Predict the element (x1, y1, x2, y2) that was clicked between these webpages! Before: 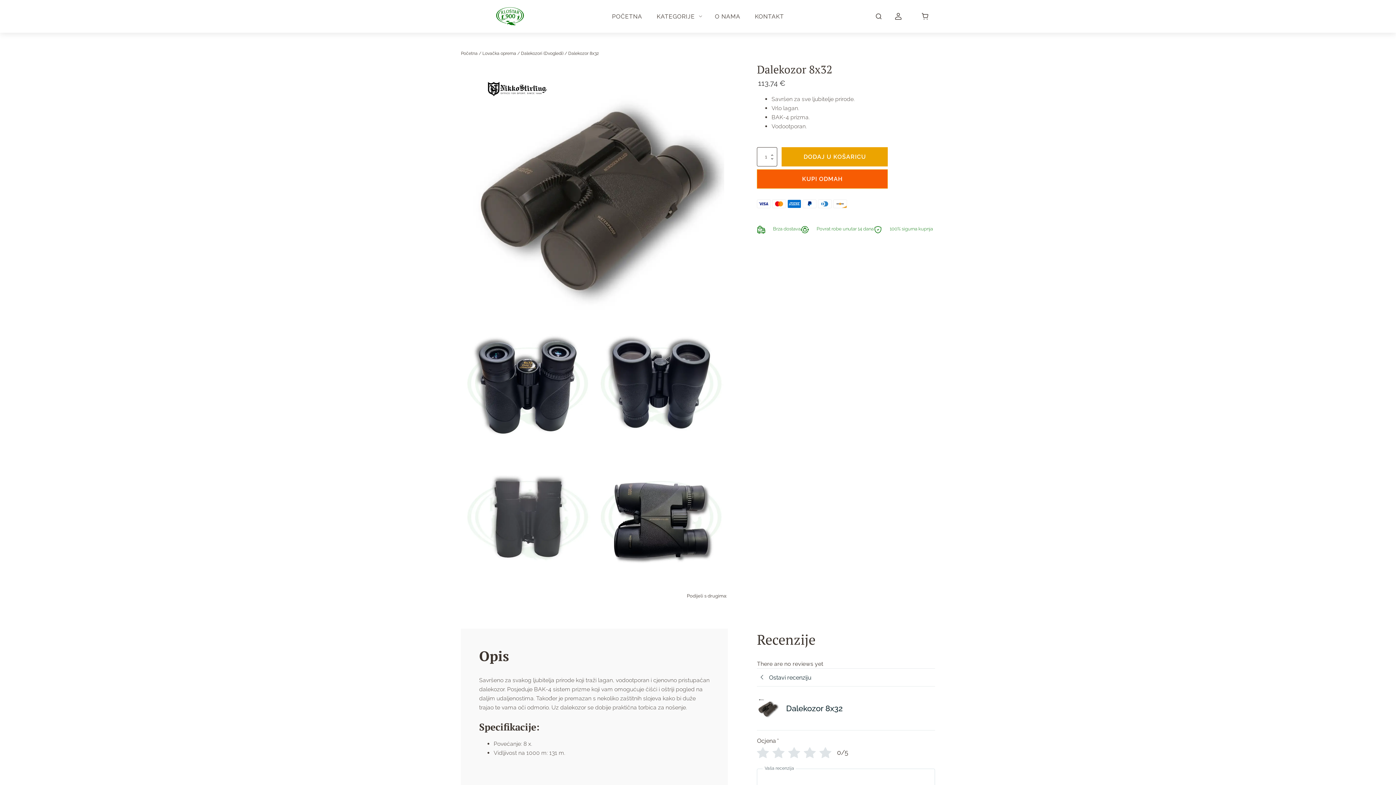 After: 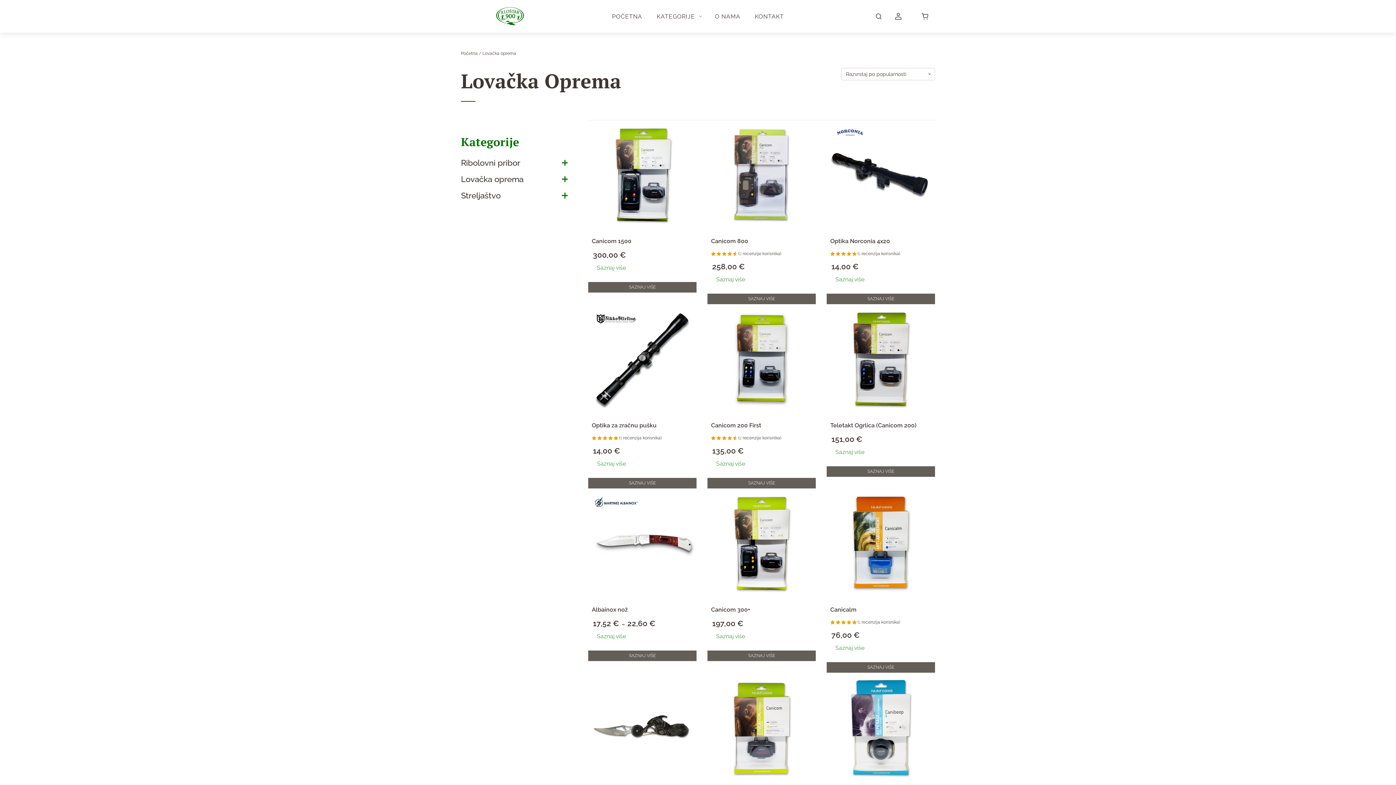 Action: label: Lovačka oprema bbox: (482, 50, 516, 56)